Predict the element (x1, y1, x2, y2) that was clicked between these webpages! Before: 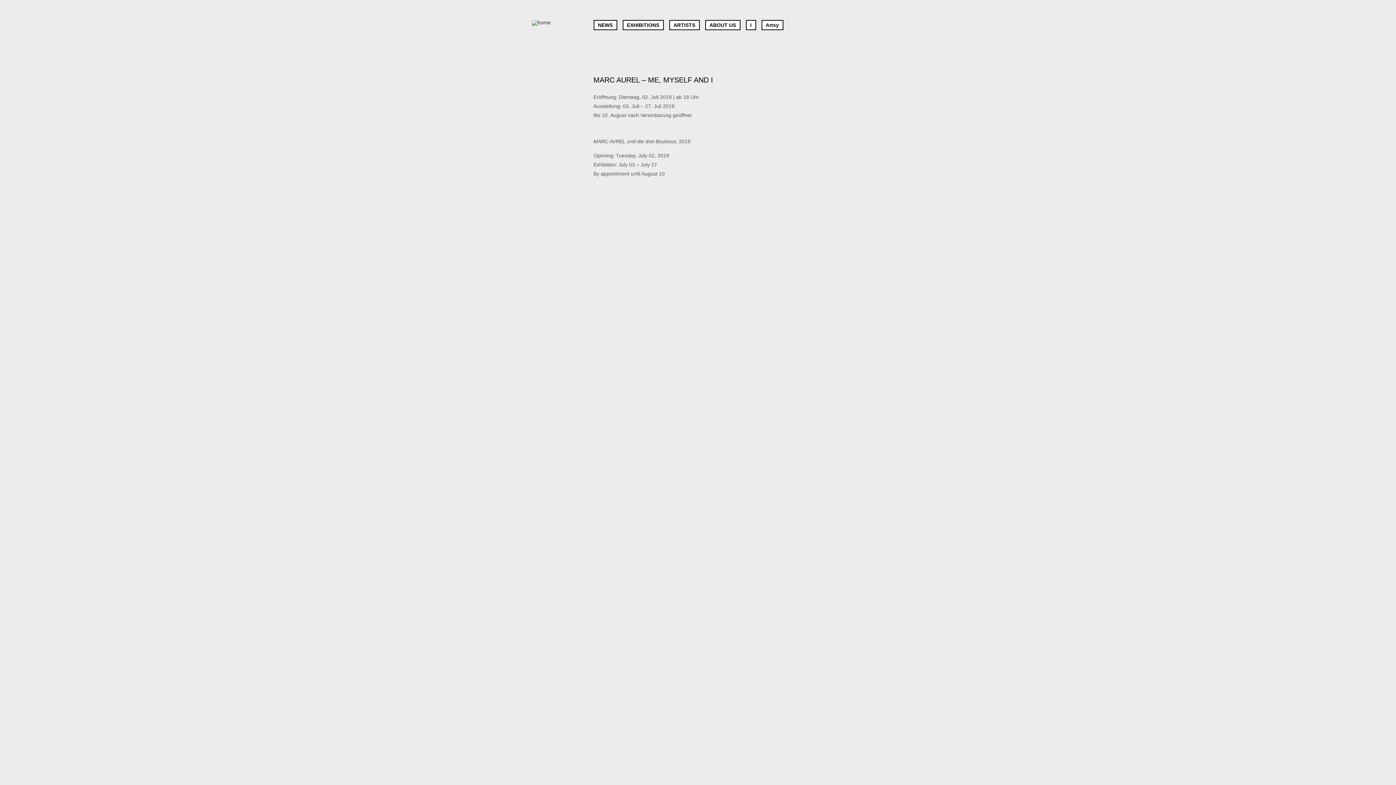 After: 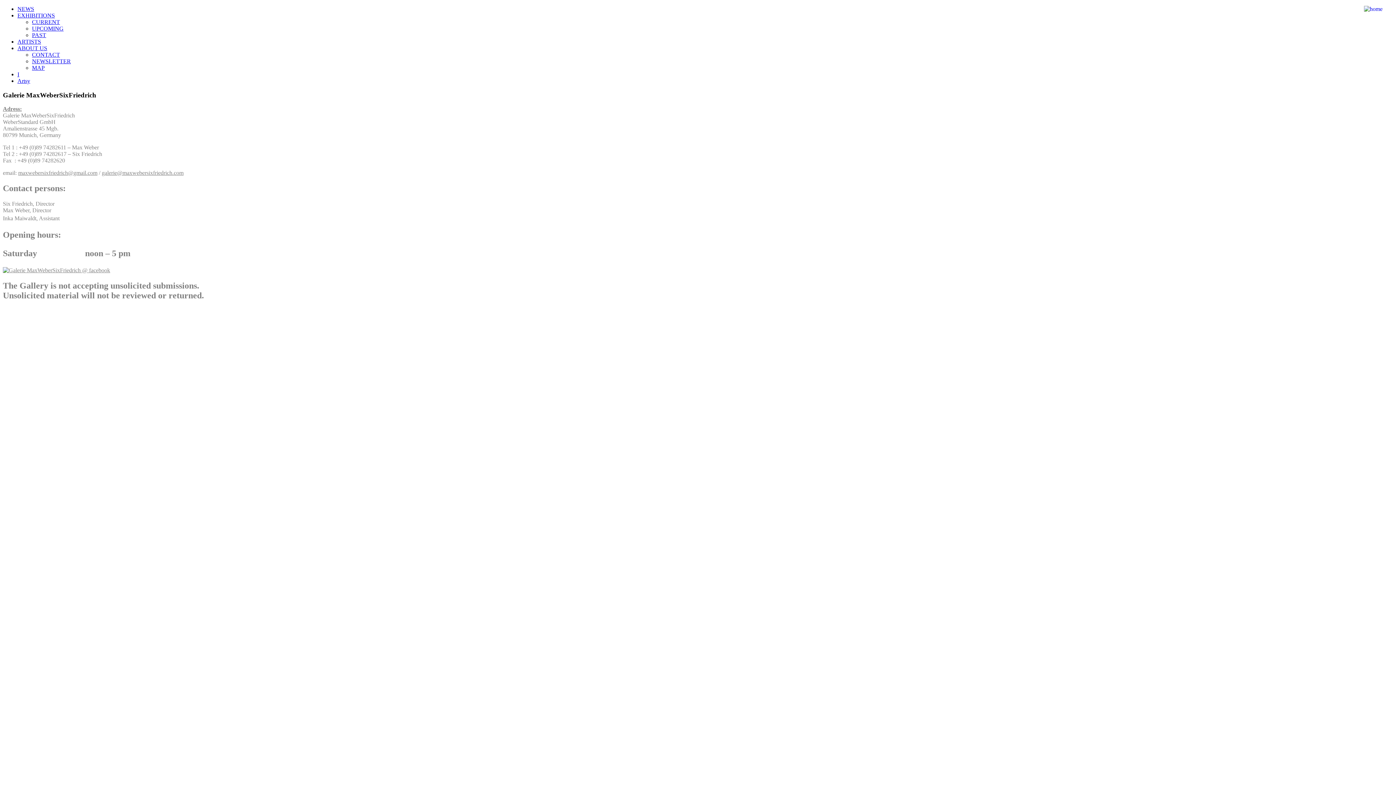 Action: label: ABOUT US bbox: (705, 20, 740, 30)